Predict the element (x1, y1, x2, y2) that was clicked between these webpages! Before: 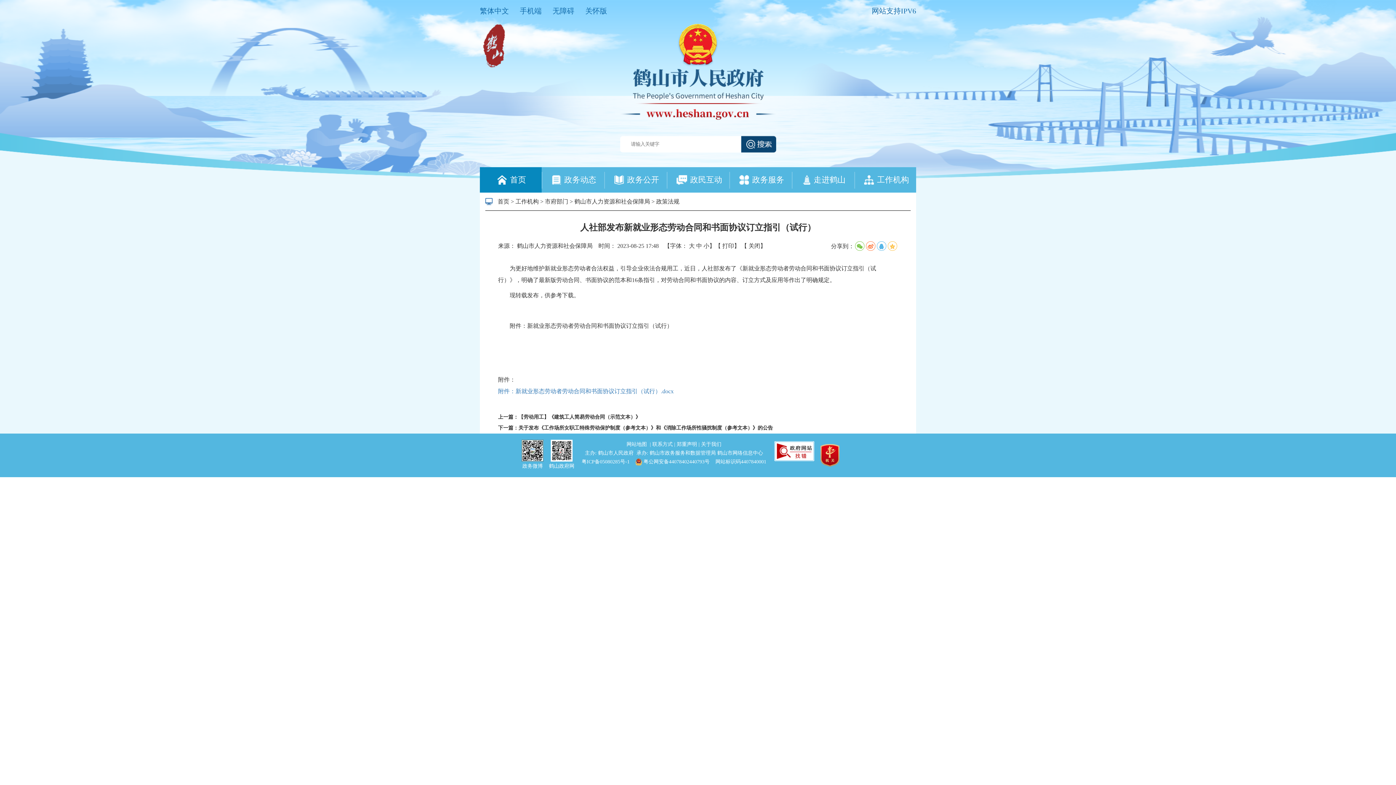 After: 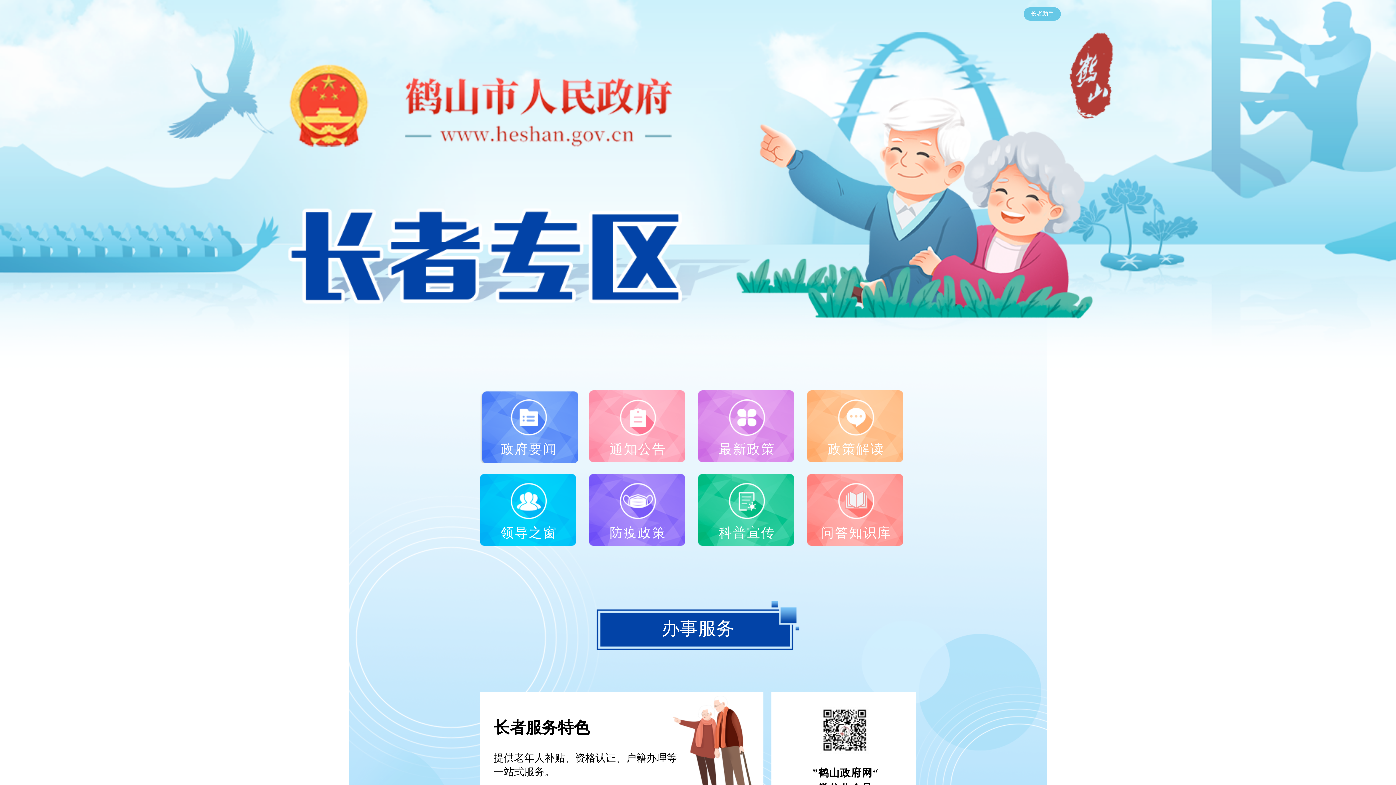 Action: bbox: (585, 0, 607, 21) label: 关怀版